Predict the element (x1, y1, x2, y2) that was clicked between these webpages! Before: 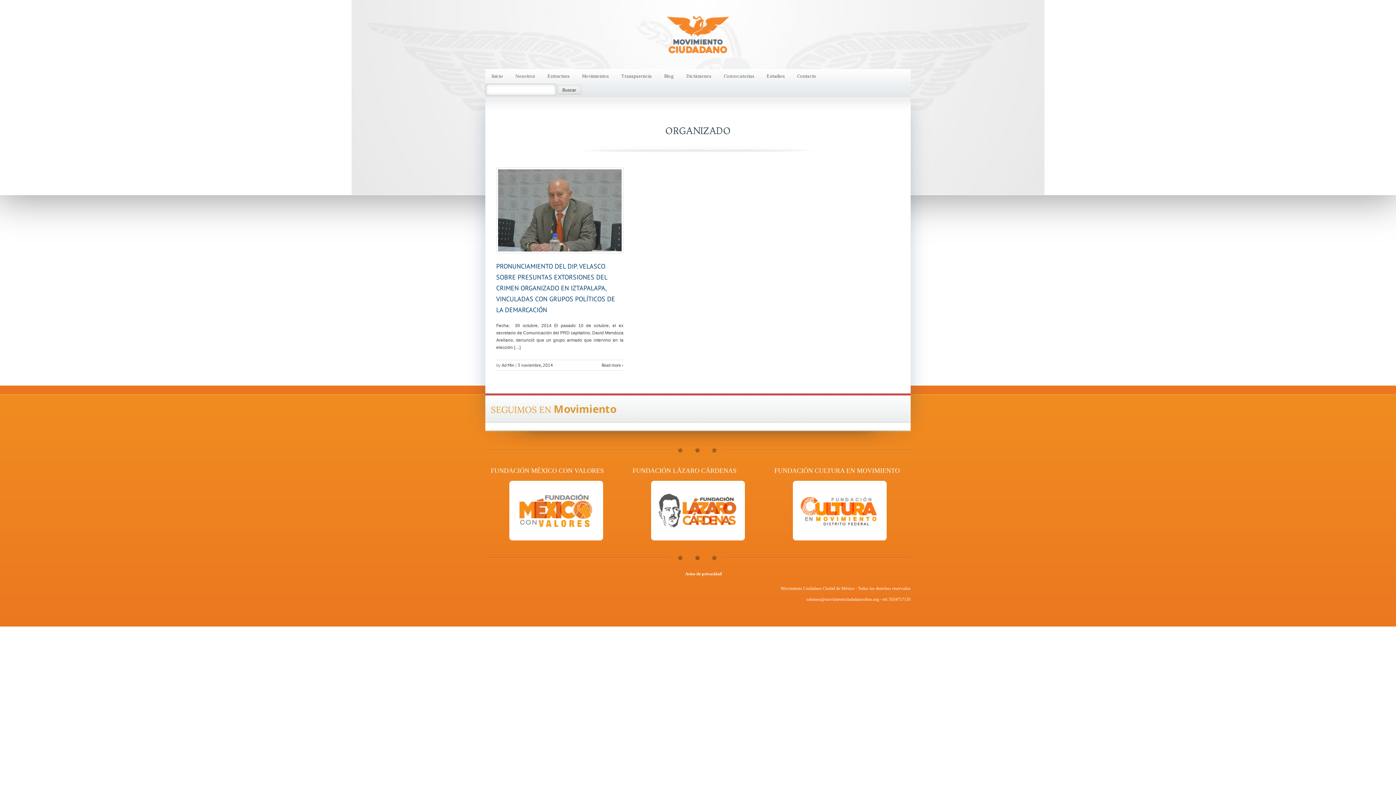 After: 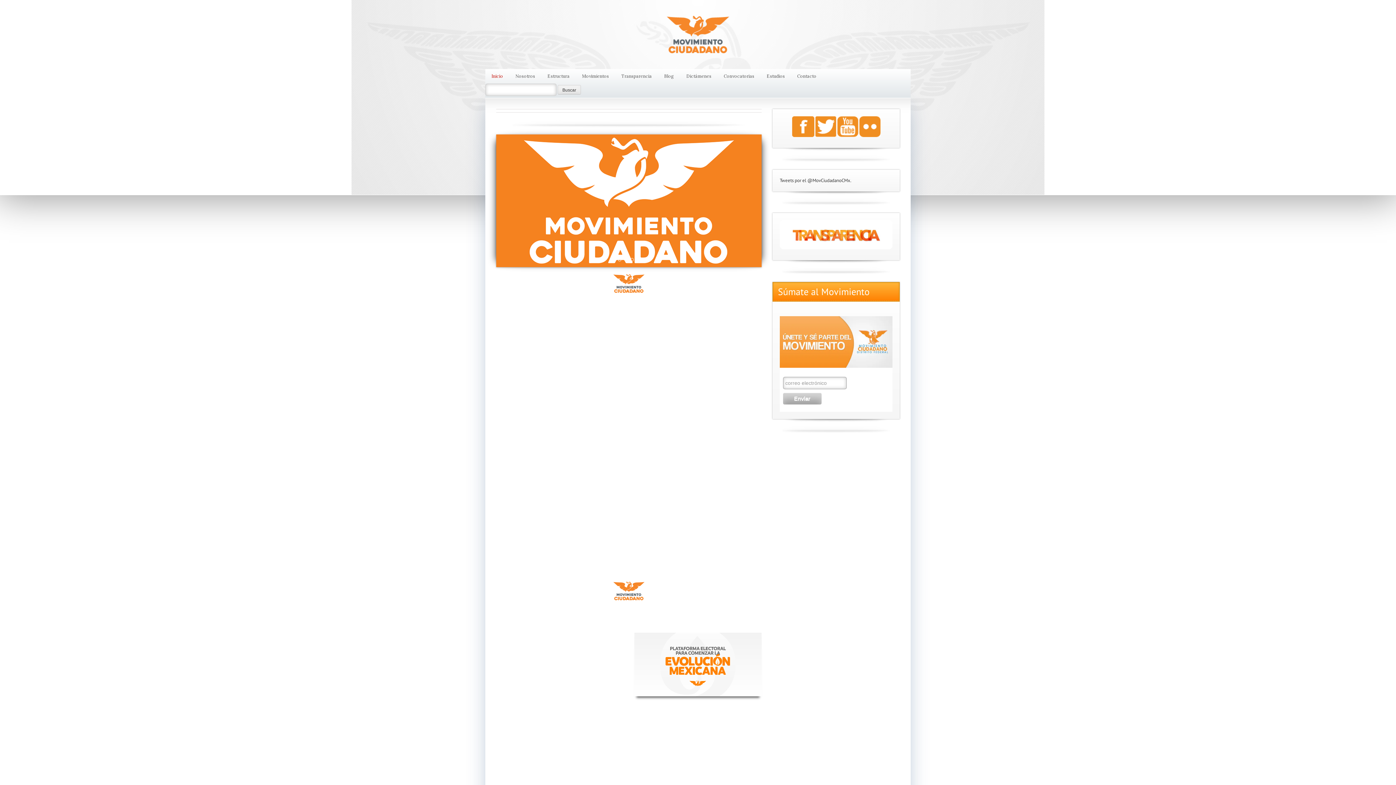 Action: bbox: (485, 69, 509, 83) label: Inicio